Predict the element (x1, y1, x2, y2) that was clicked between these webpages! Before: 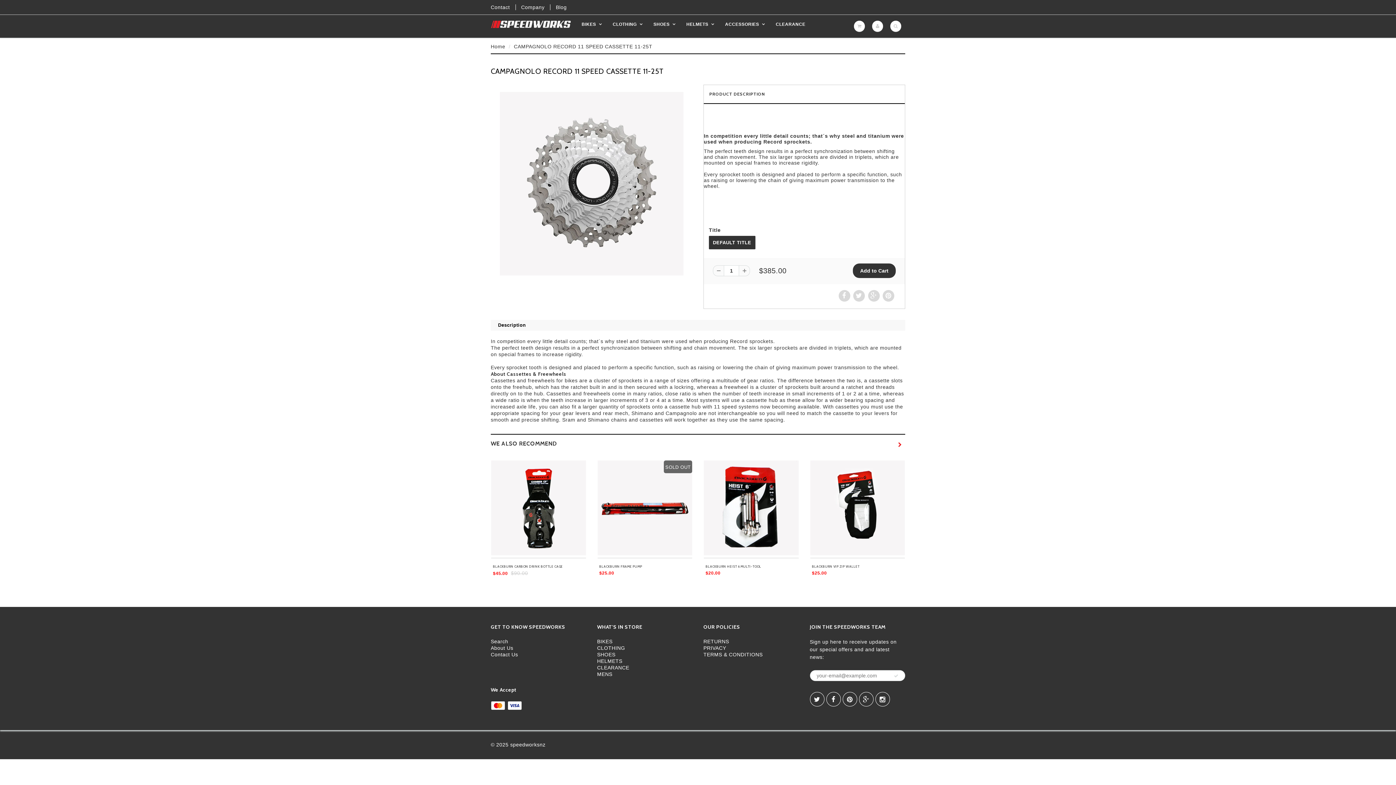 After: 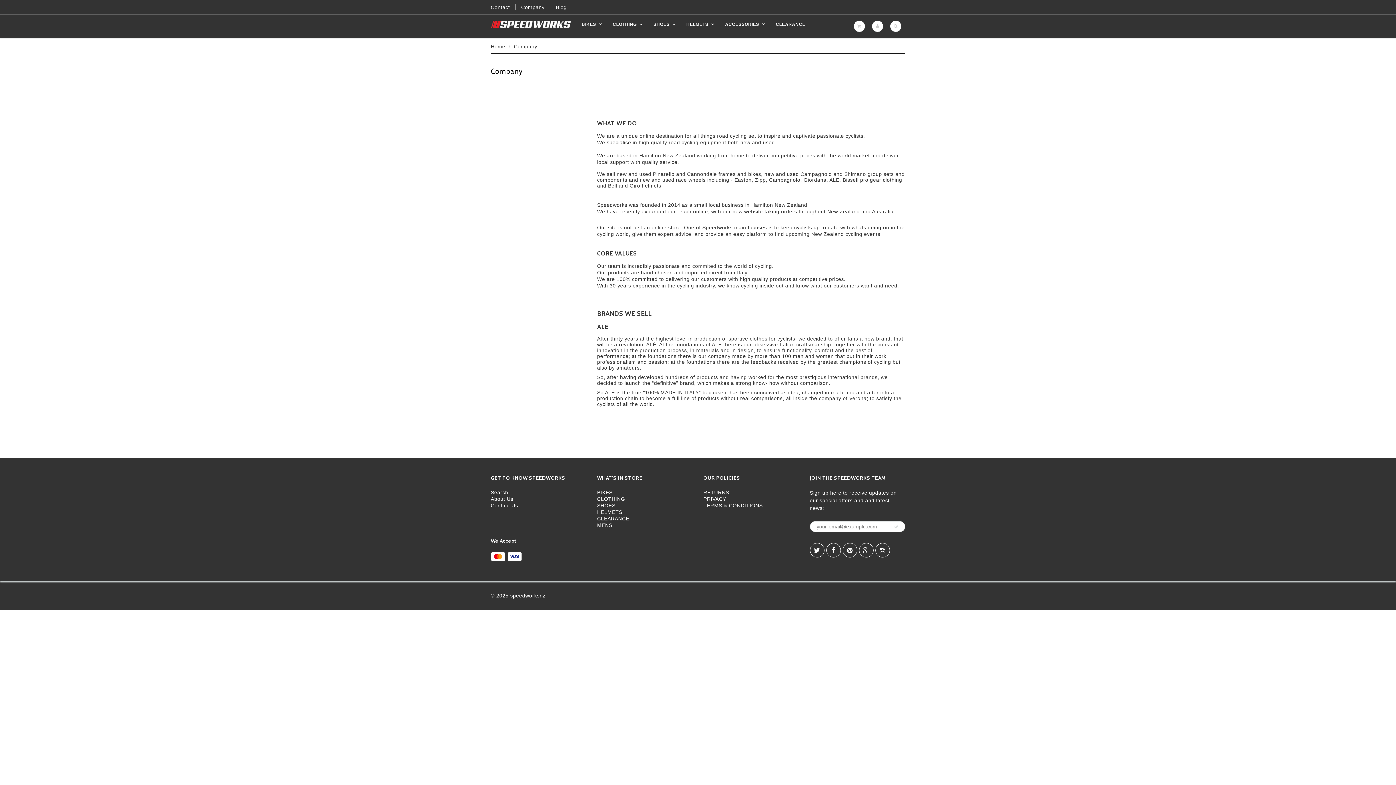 Action: bbox: (490, 645, 513, 651) label: About Us